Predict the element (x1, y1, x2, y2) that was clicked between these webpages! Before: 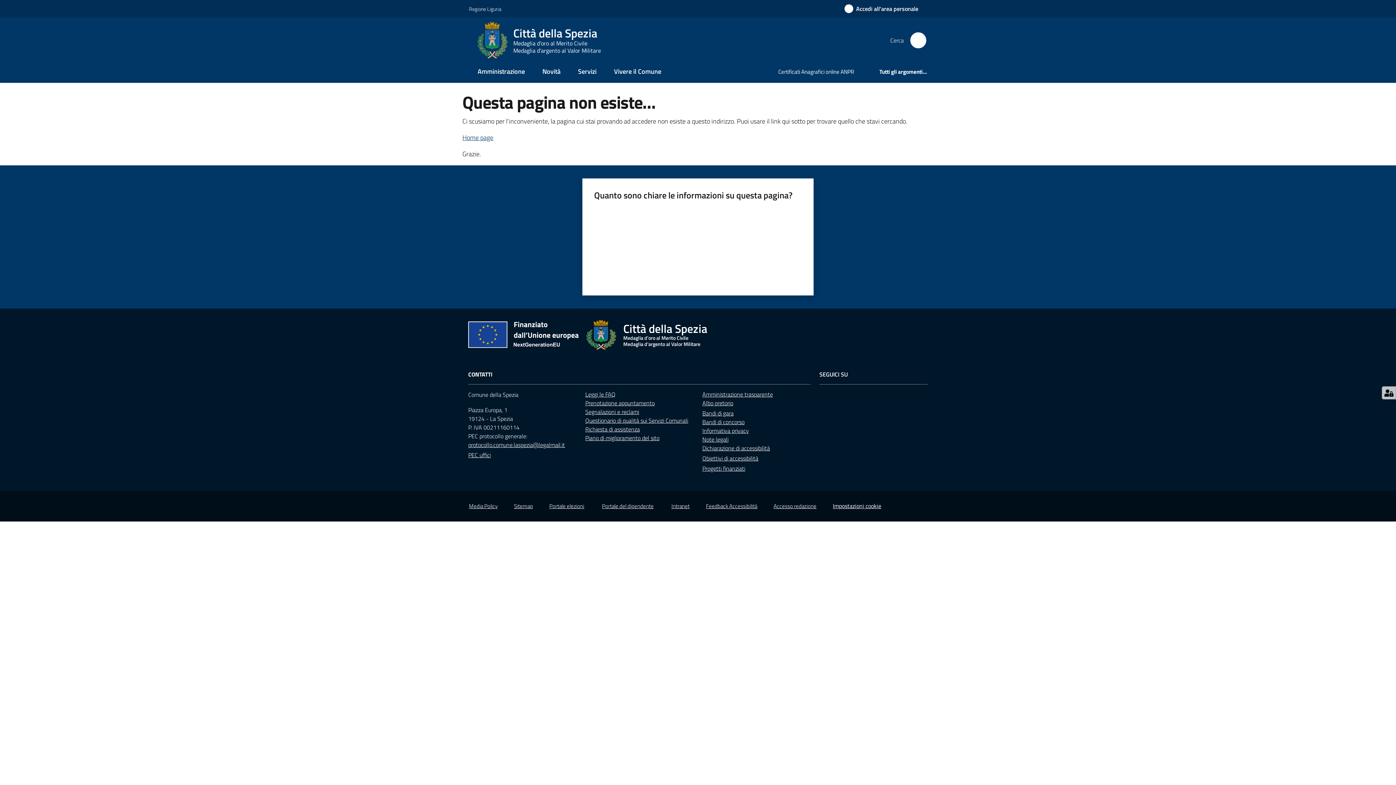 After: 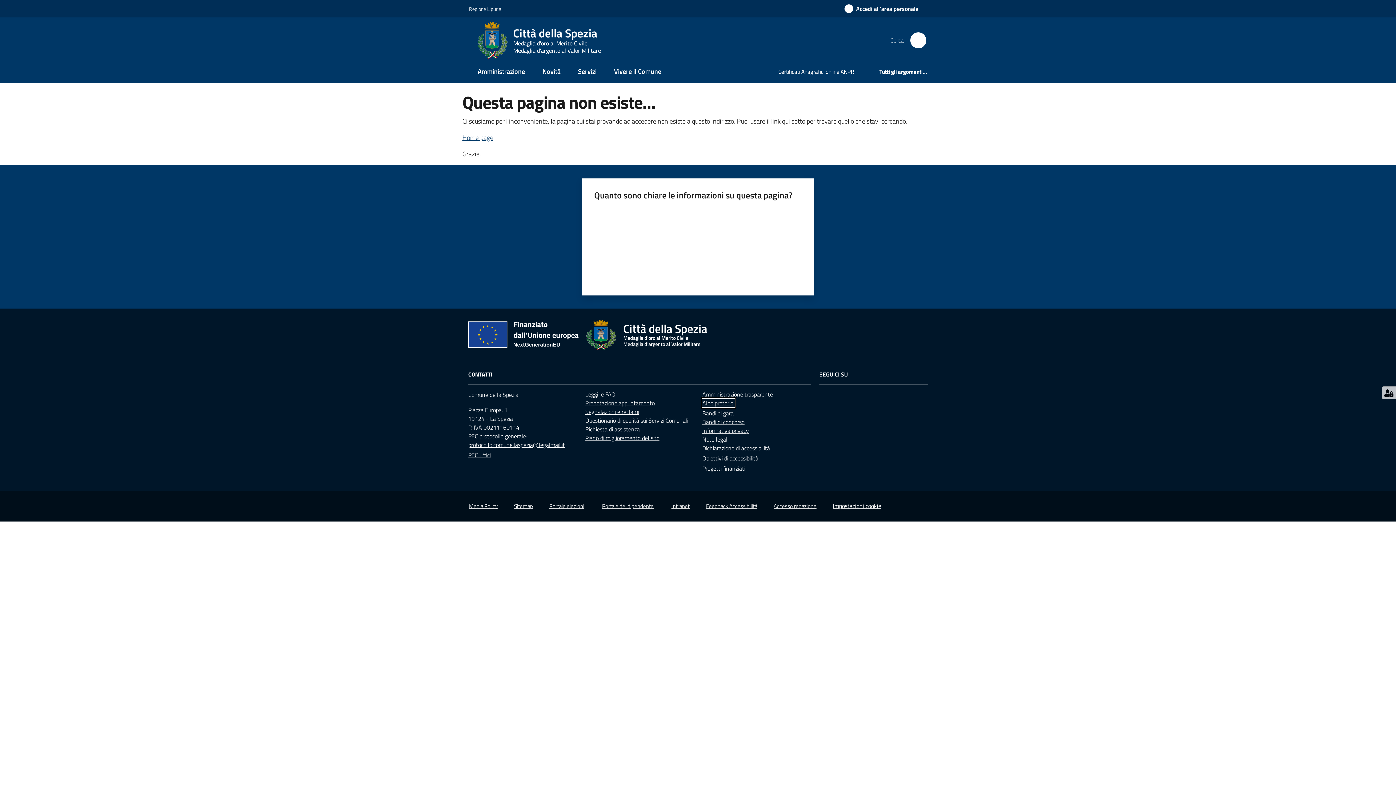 Action: label: Albo pretorio bbox: (702, 398, 734, 407)